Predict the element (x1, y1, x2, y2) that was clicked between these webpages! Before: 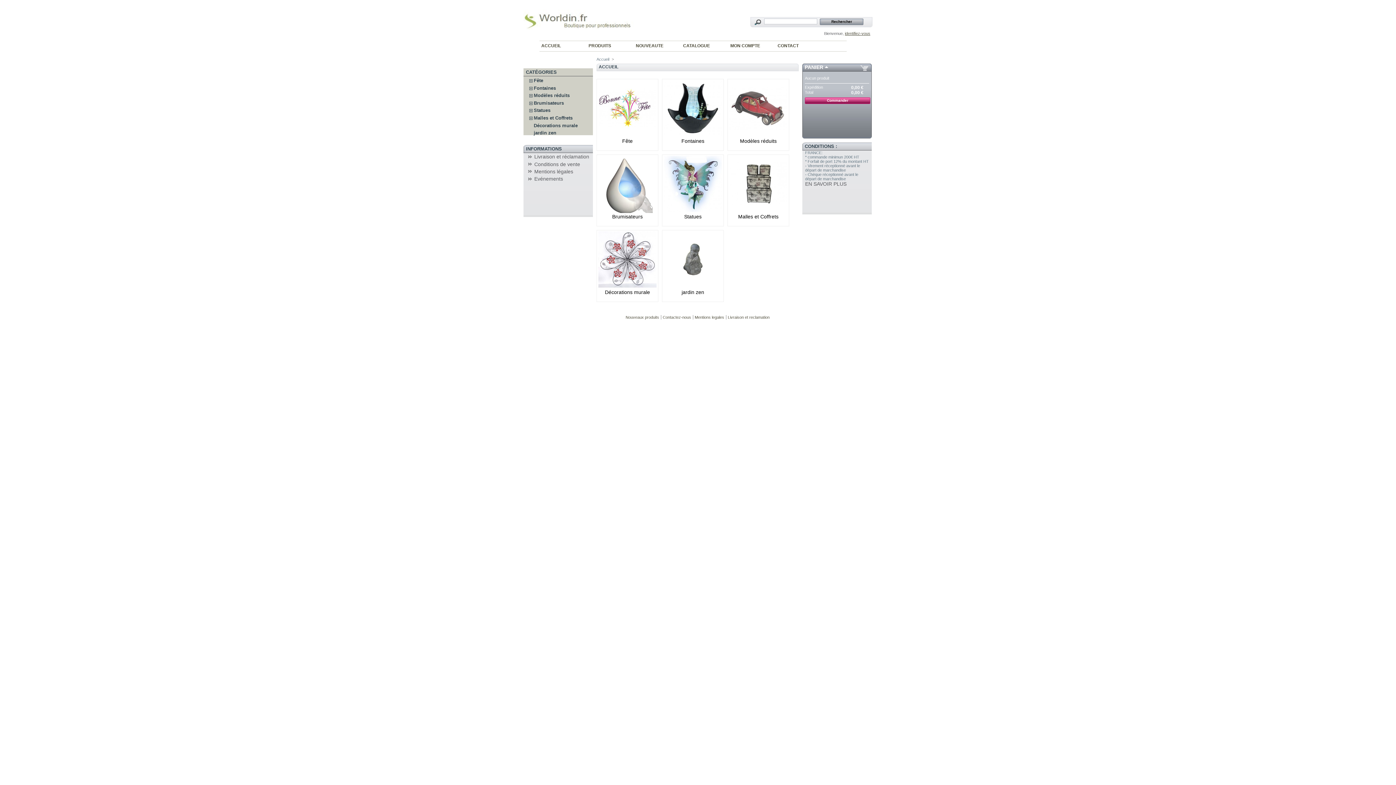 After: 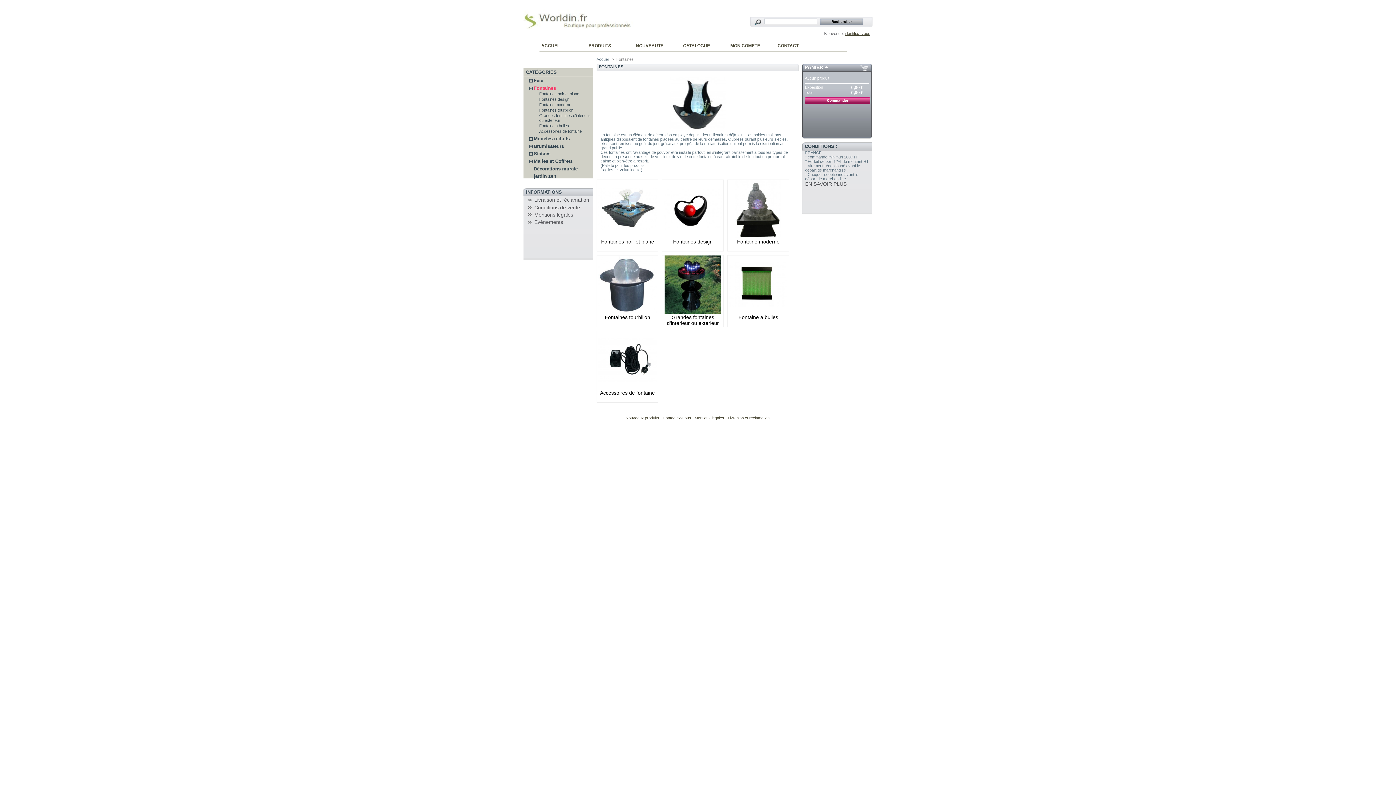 Action: bbox: (664, 133, 722, 138) label:  